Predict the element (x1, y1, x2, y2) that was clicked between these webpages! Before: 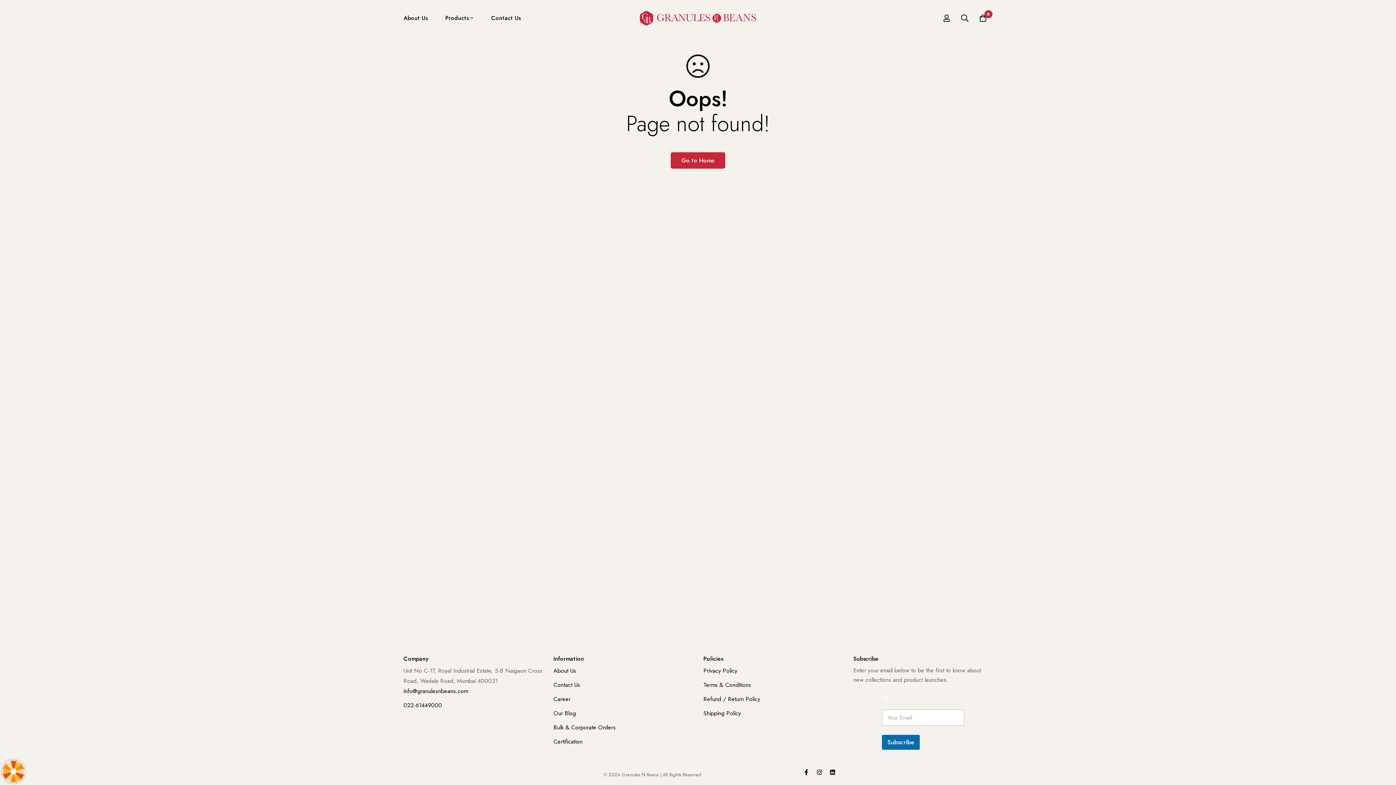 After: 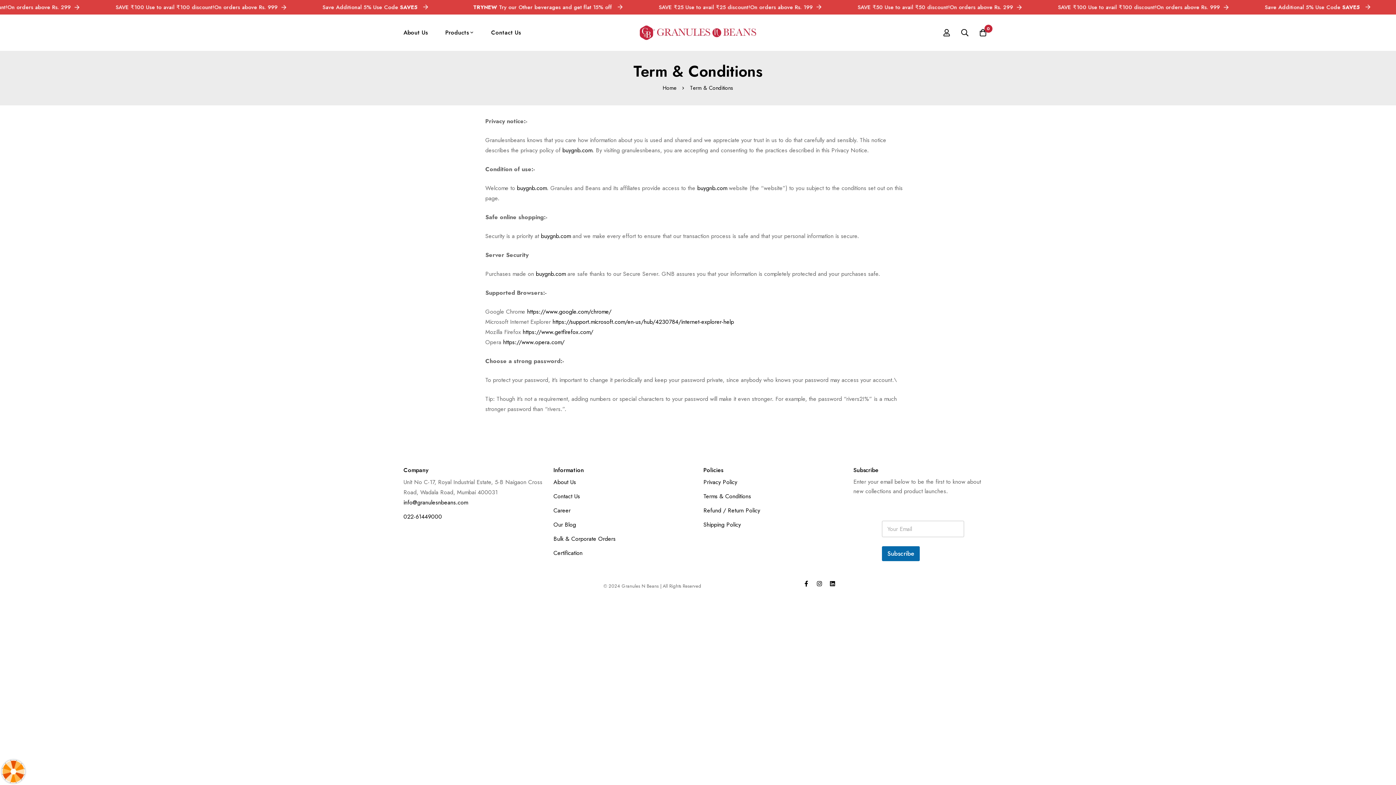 Action: label: Terms & Conditions bbox: (703, 680, 751, 690)